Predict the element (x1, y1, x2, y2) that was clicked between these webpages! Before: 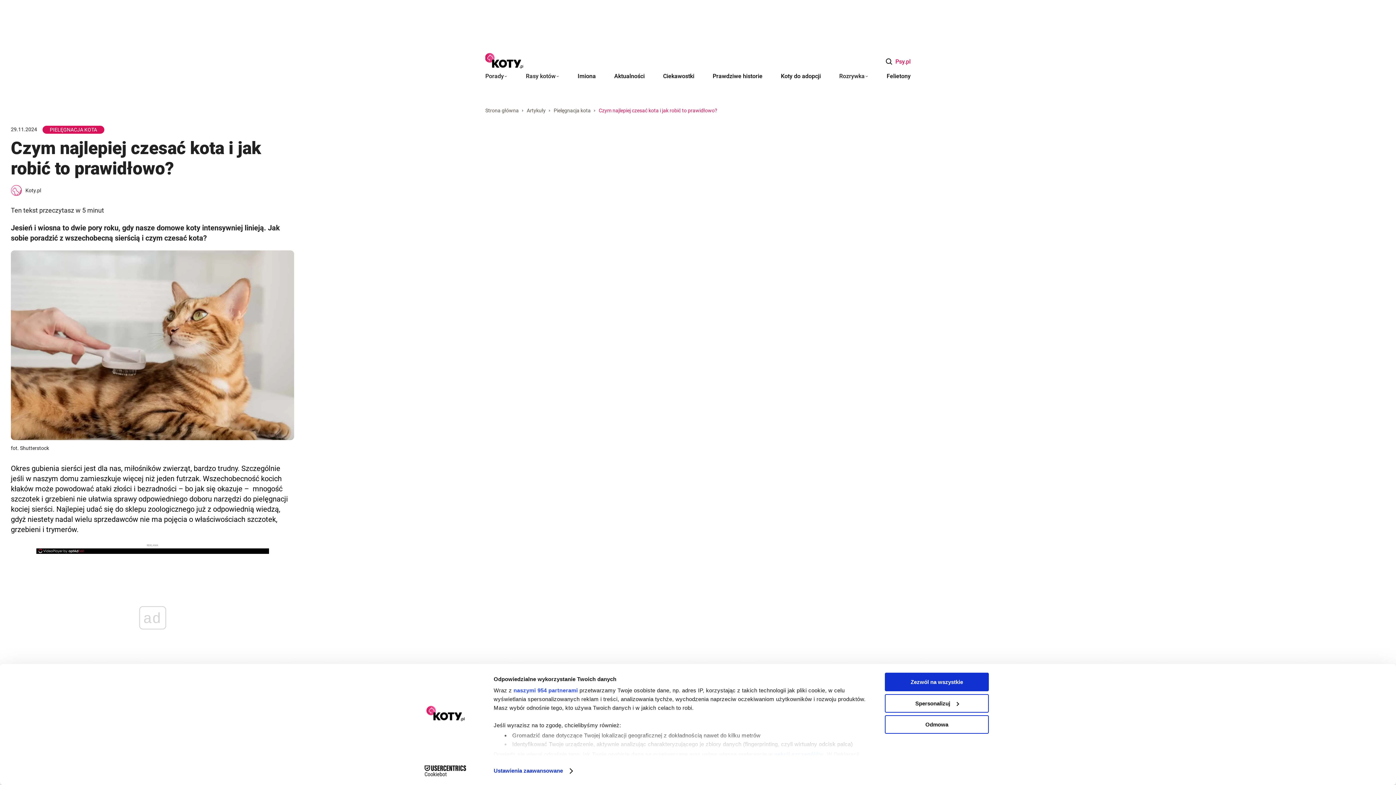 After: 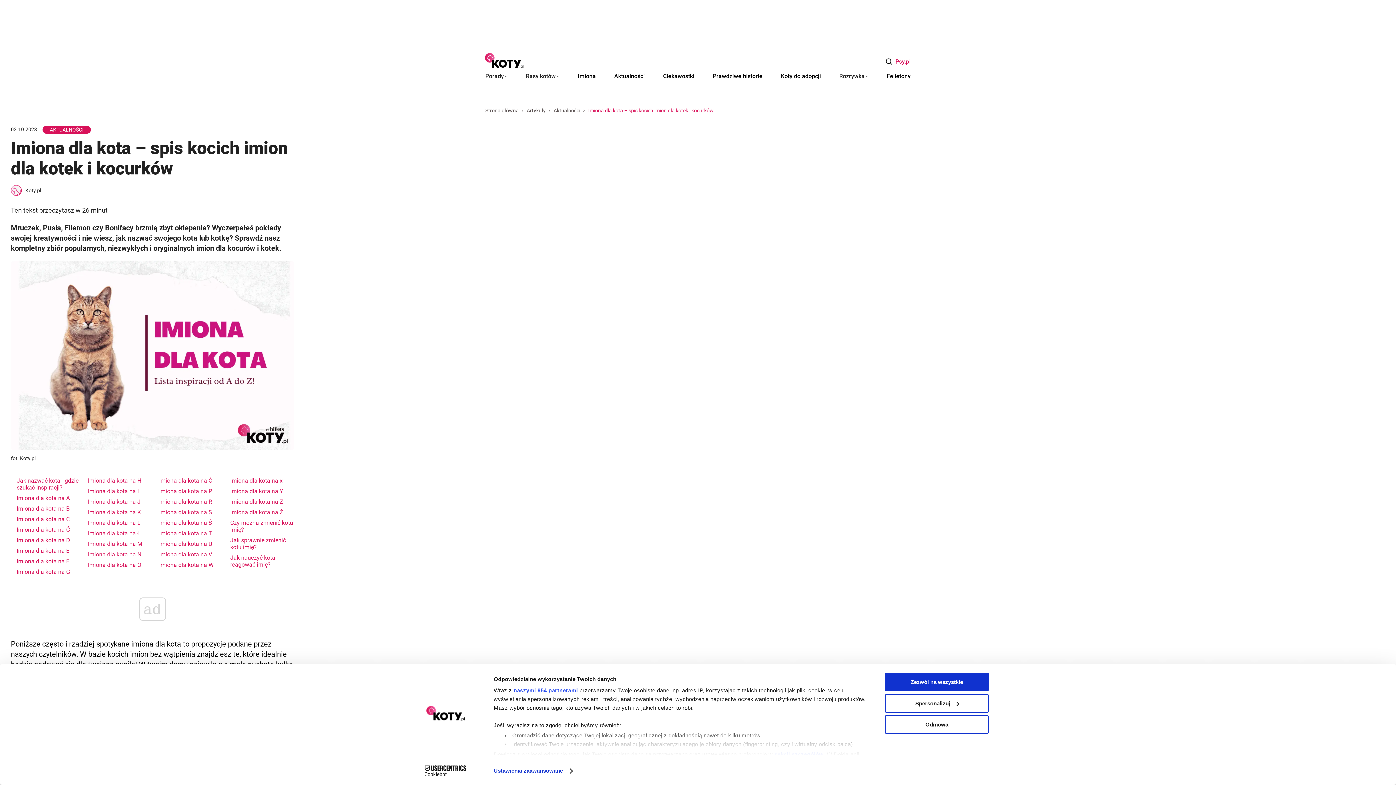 Action: label: Przejdź do strony Imiona bbox: (577, 72, 596, 79)